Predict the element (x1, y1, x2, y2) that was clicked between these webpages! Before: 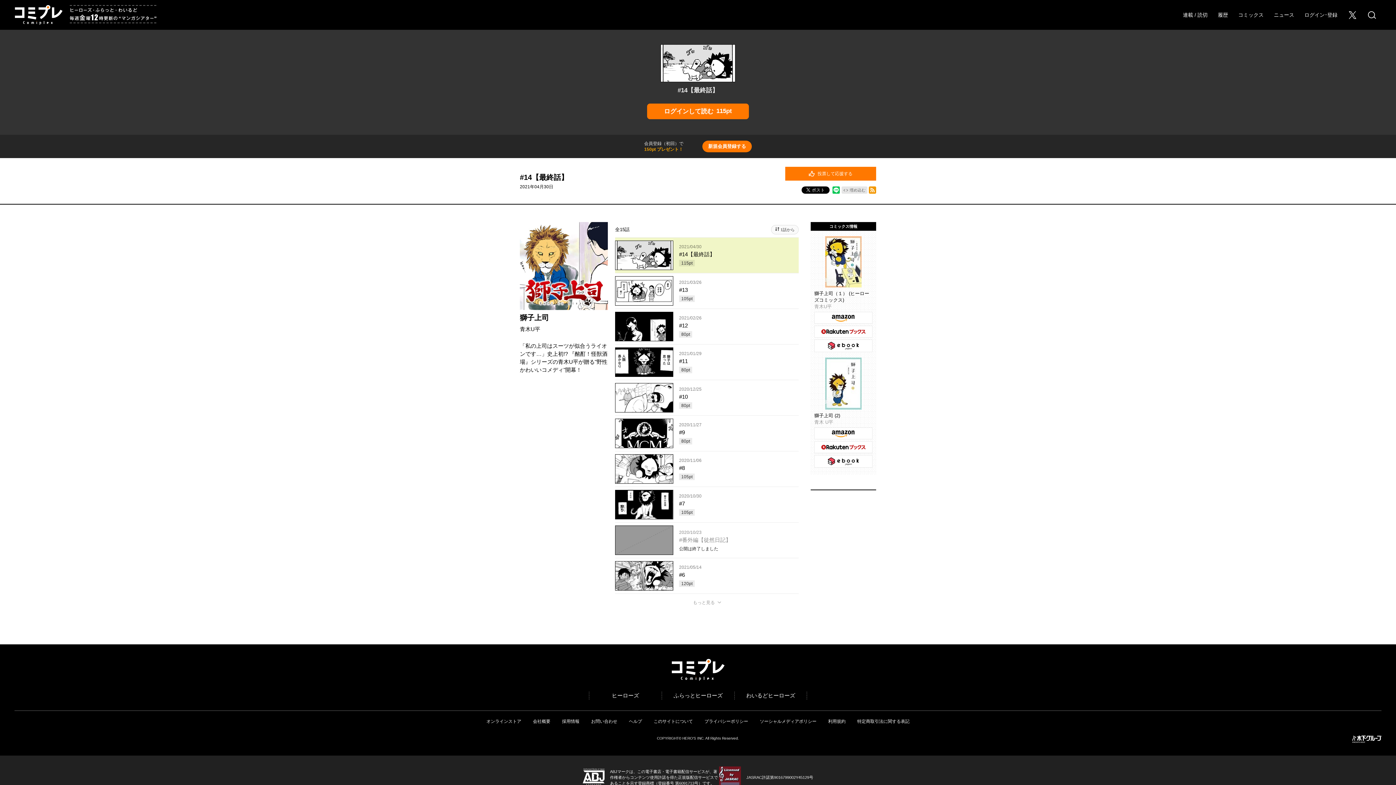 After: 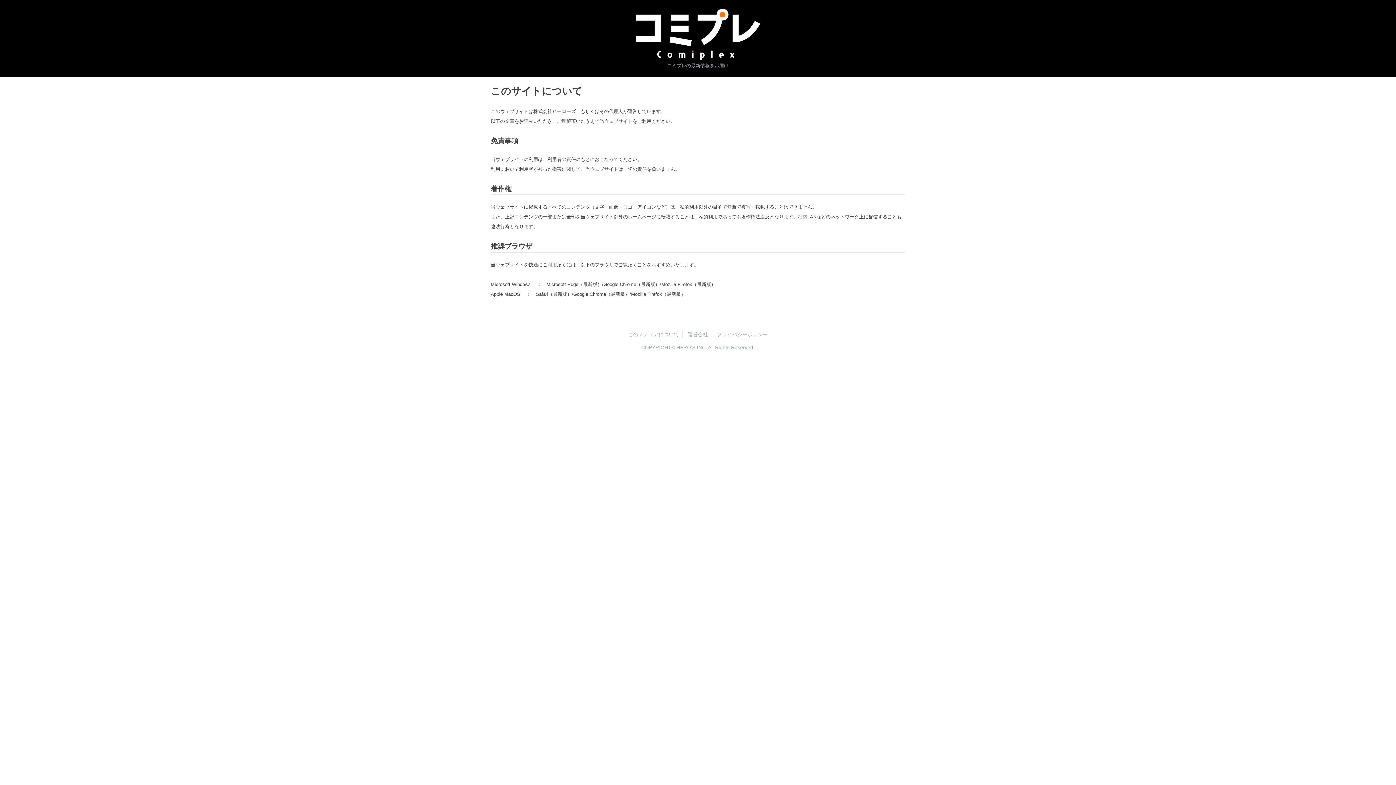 Action: bbox: (648, 579, 698, 592) label: このサイトについて